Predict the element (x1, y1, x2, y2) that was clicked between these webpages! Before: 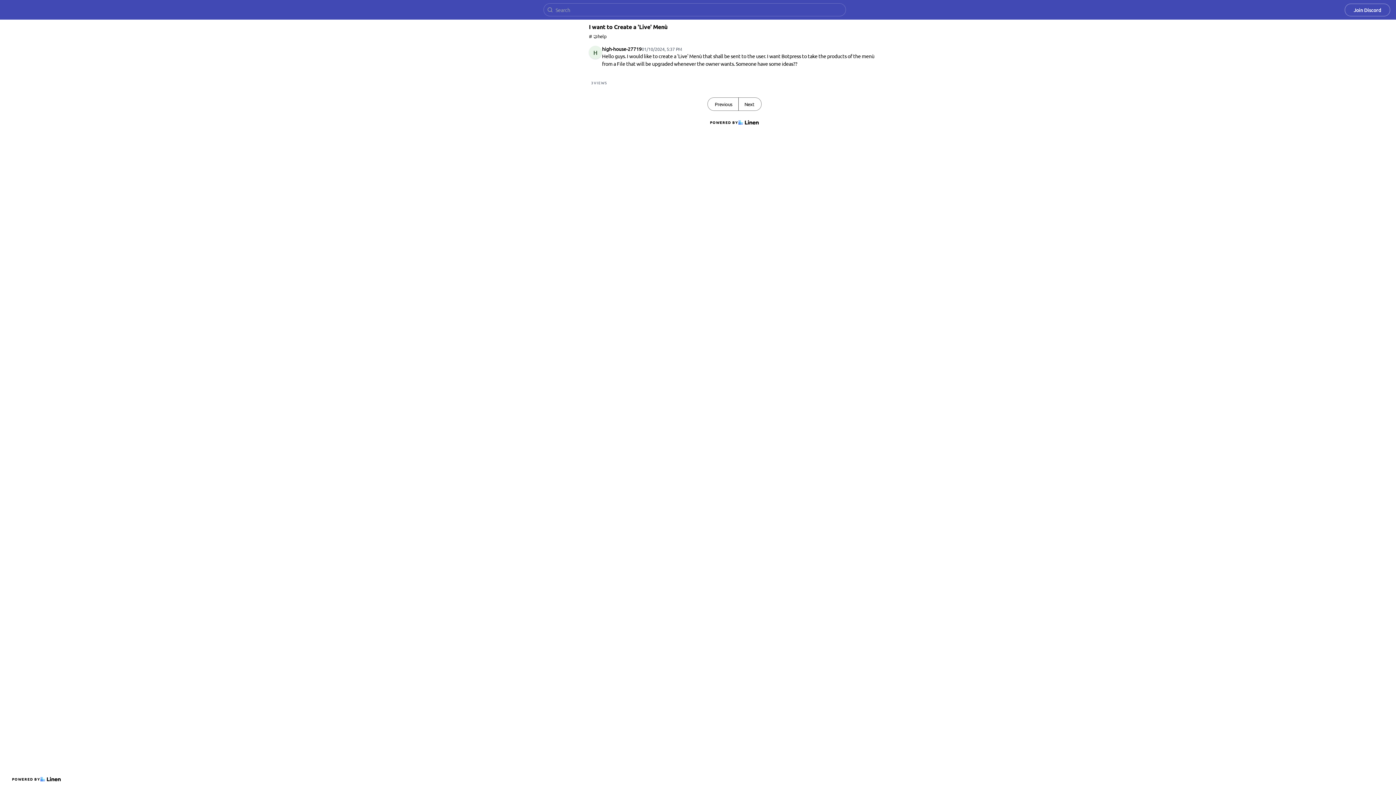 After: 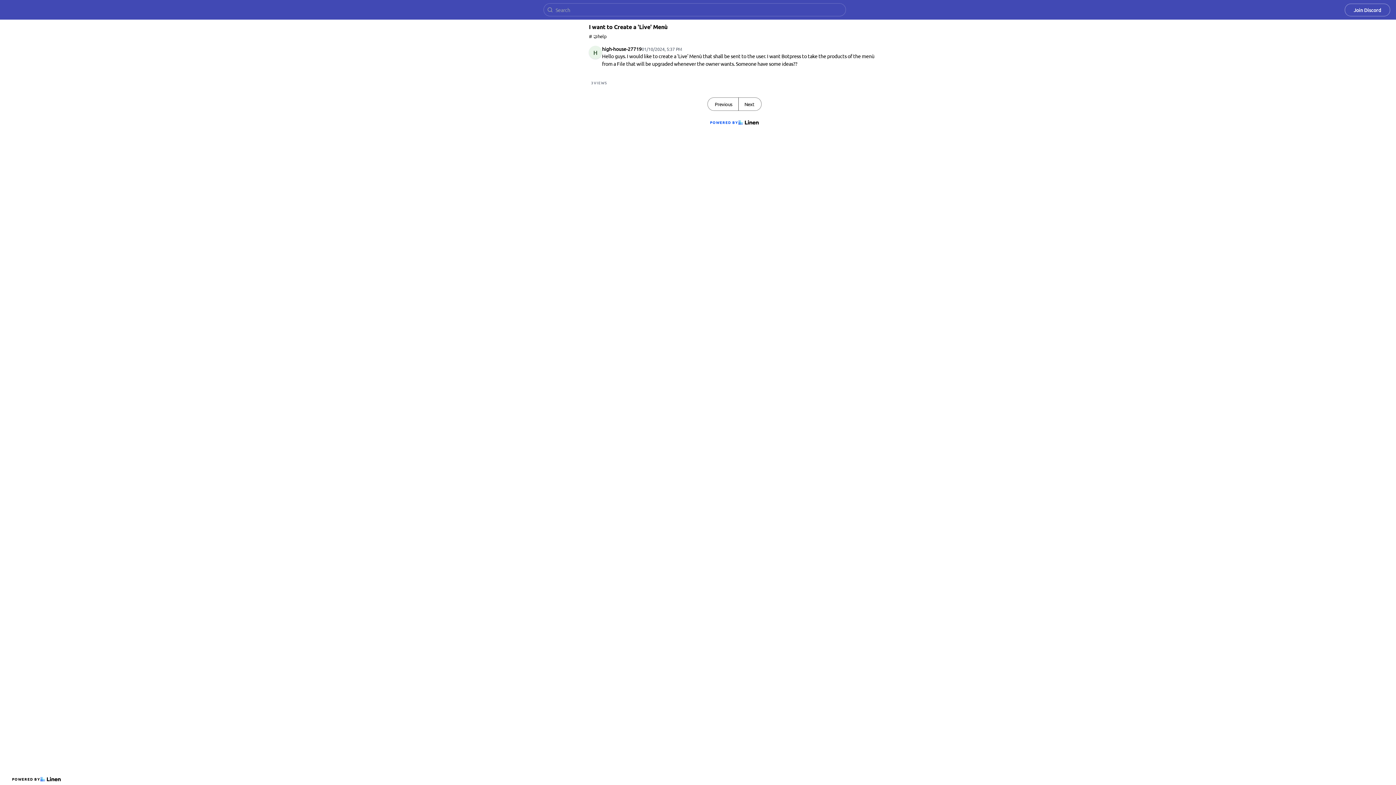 Action: label: POWERED BY bbox: (707, 116, 761, 128)